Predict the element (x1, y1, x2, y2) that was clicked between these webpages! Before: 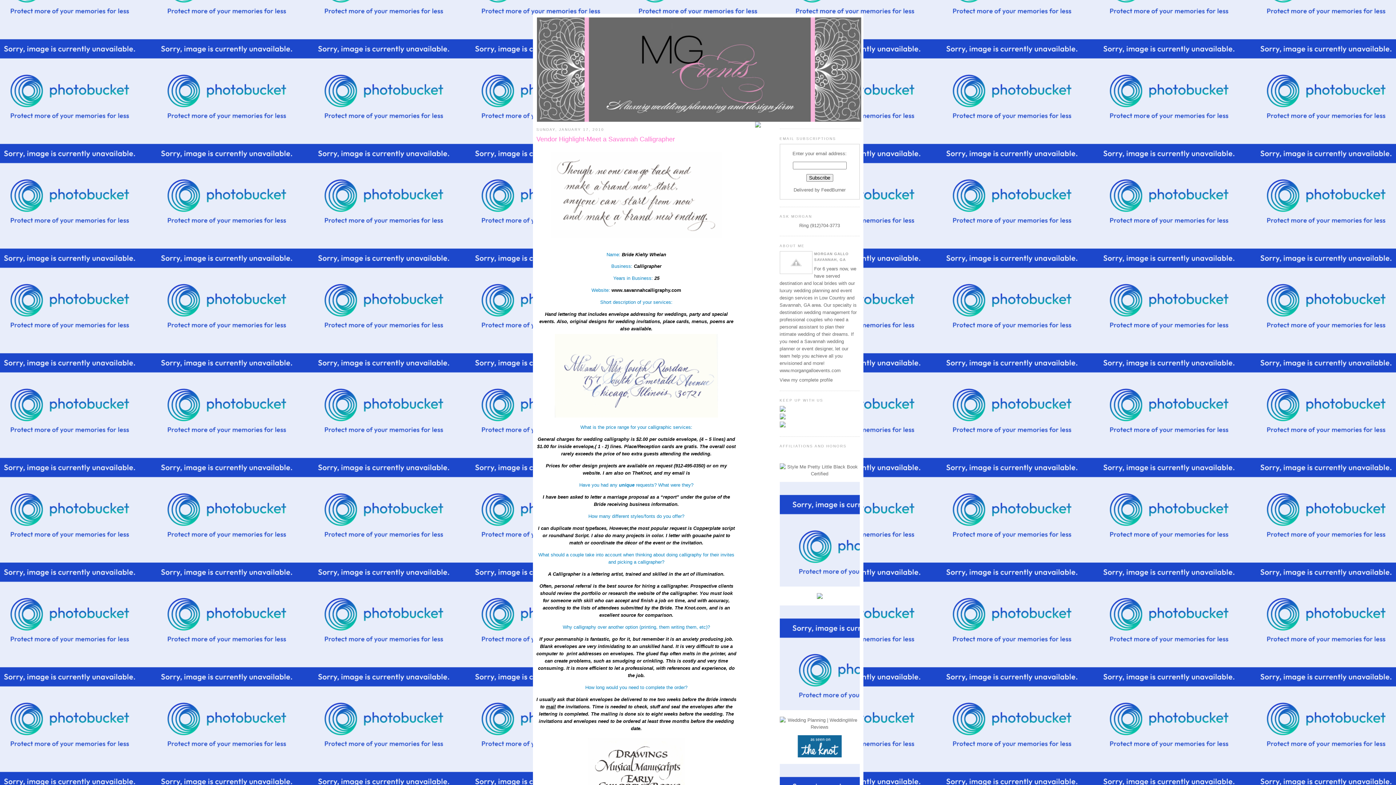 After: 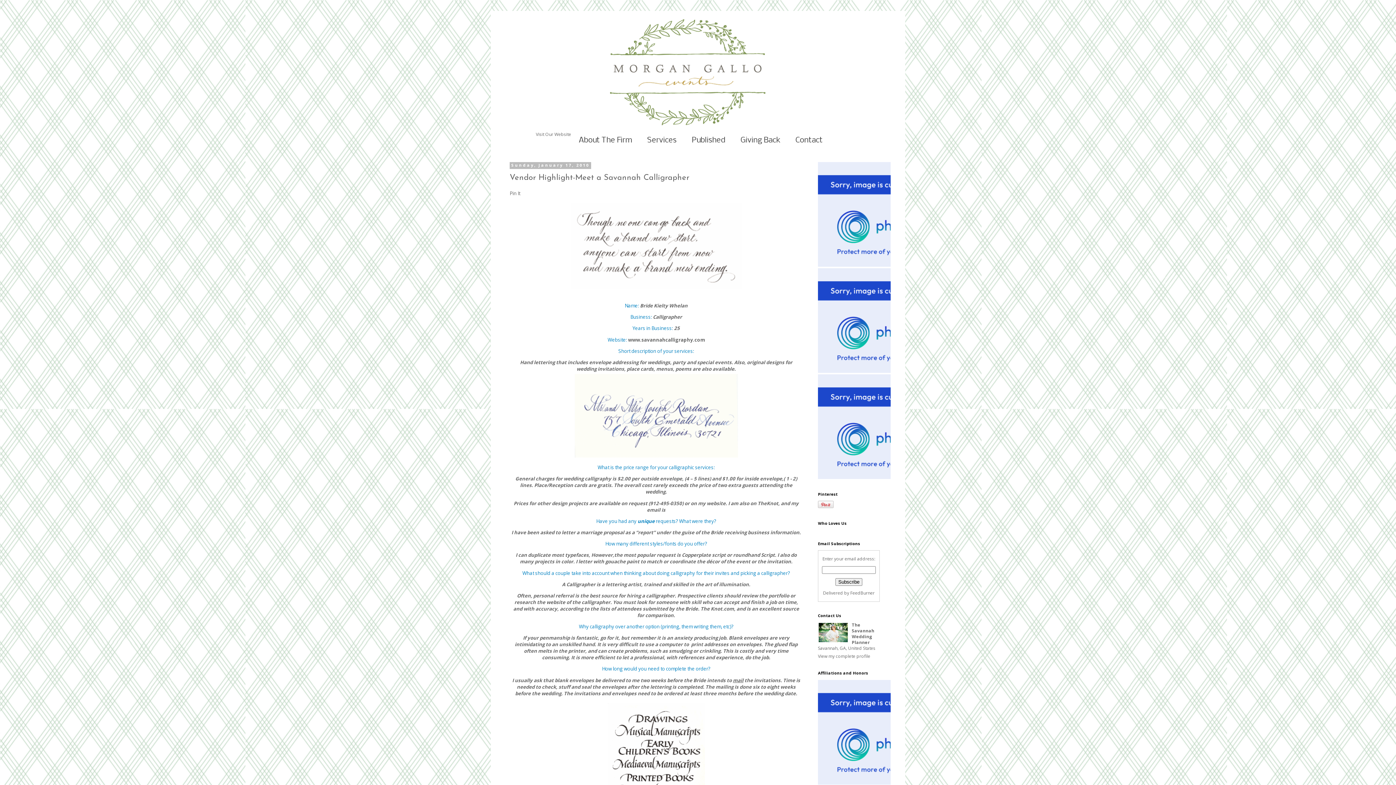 Action: label: Vendor Highlight-Meet a Savannah Calligrapher bbox: (536, 134, 736, 143)